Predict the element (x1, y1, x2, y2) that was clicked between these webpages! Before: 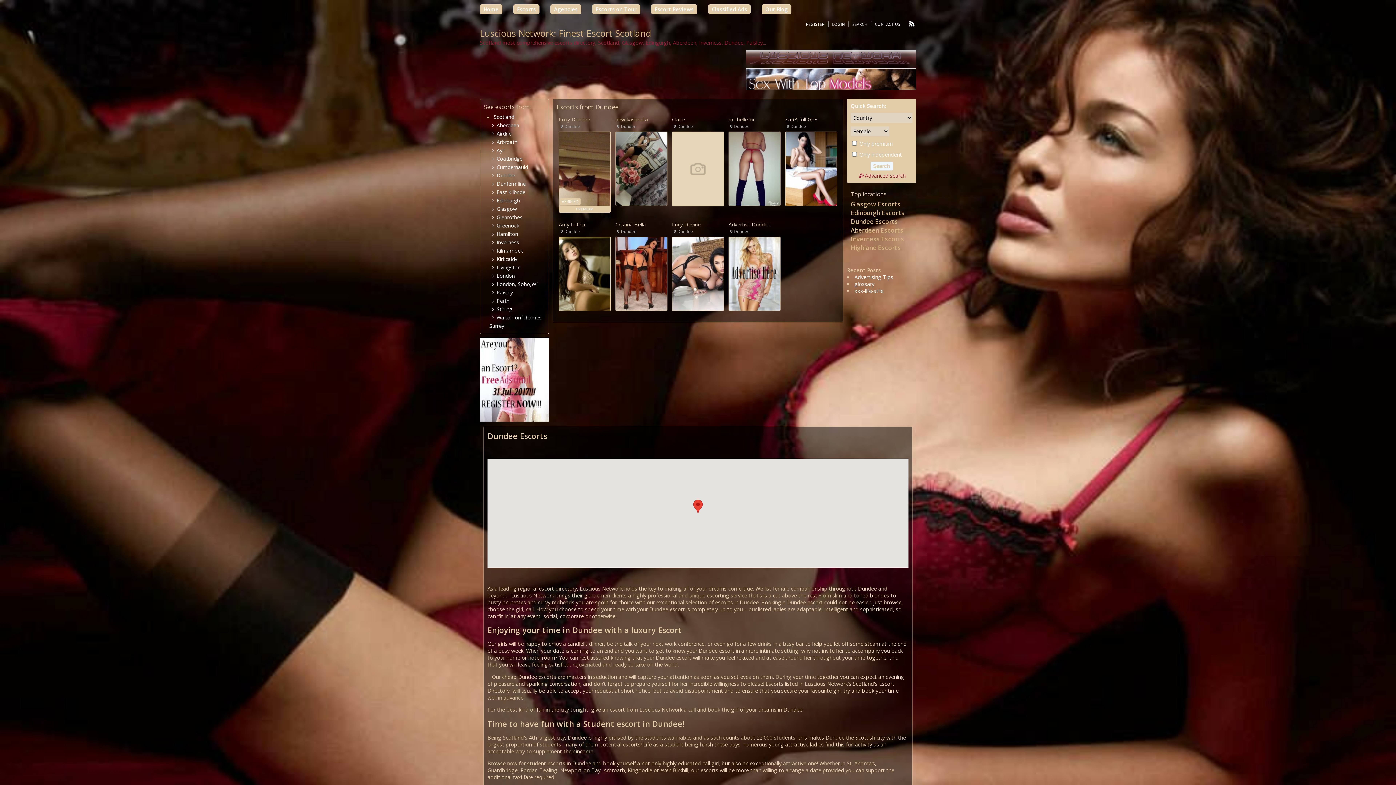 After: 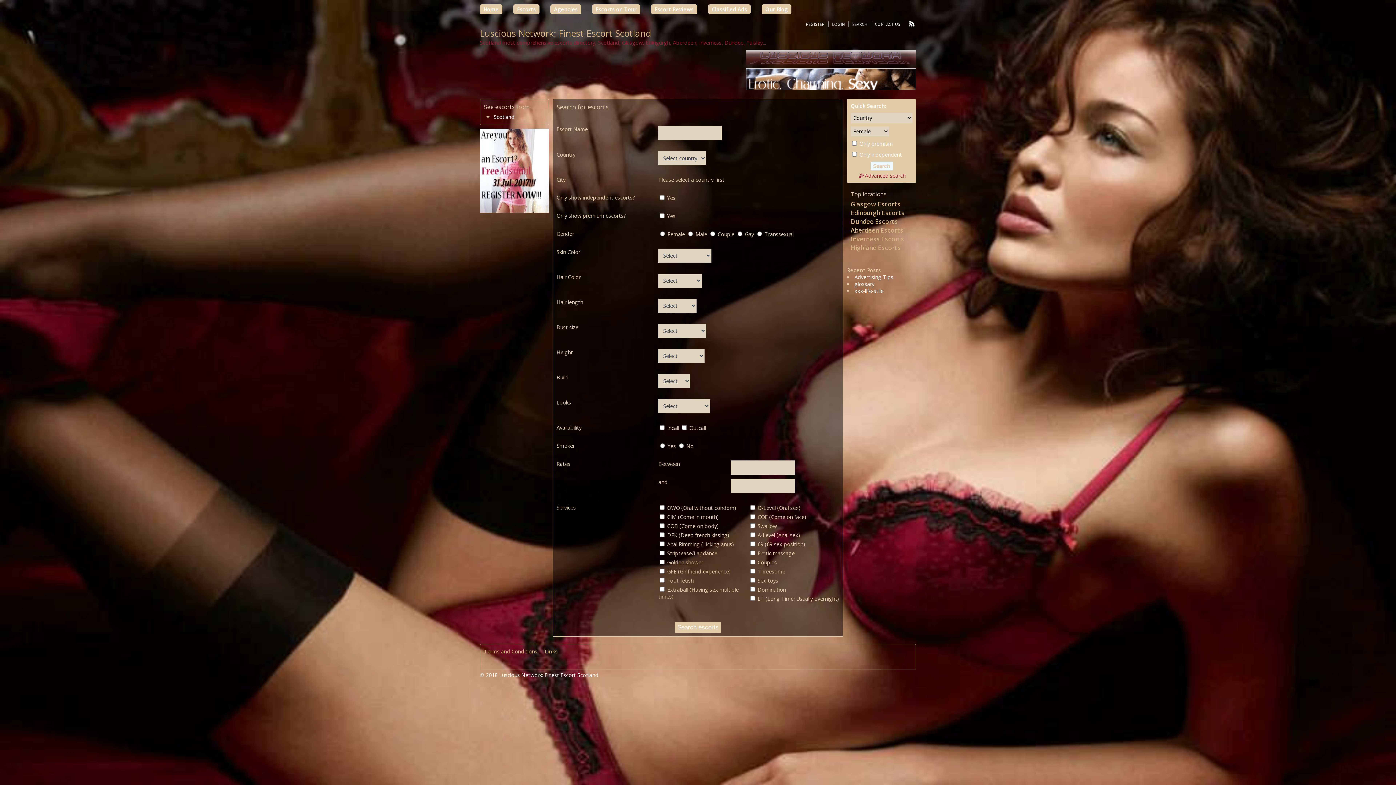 Action: bbox: (852, 21, 867, 26) label: SEARCH